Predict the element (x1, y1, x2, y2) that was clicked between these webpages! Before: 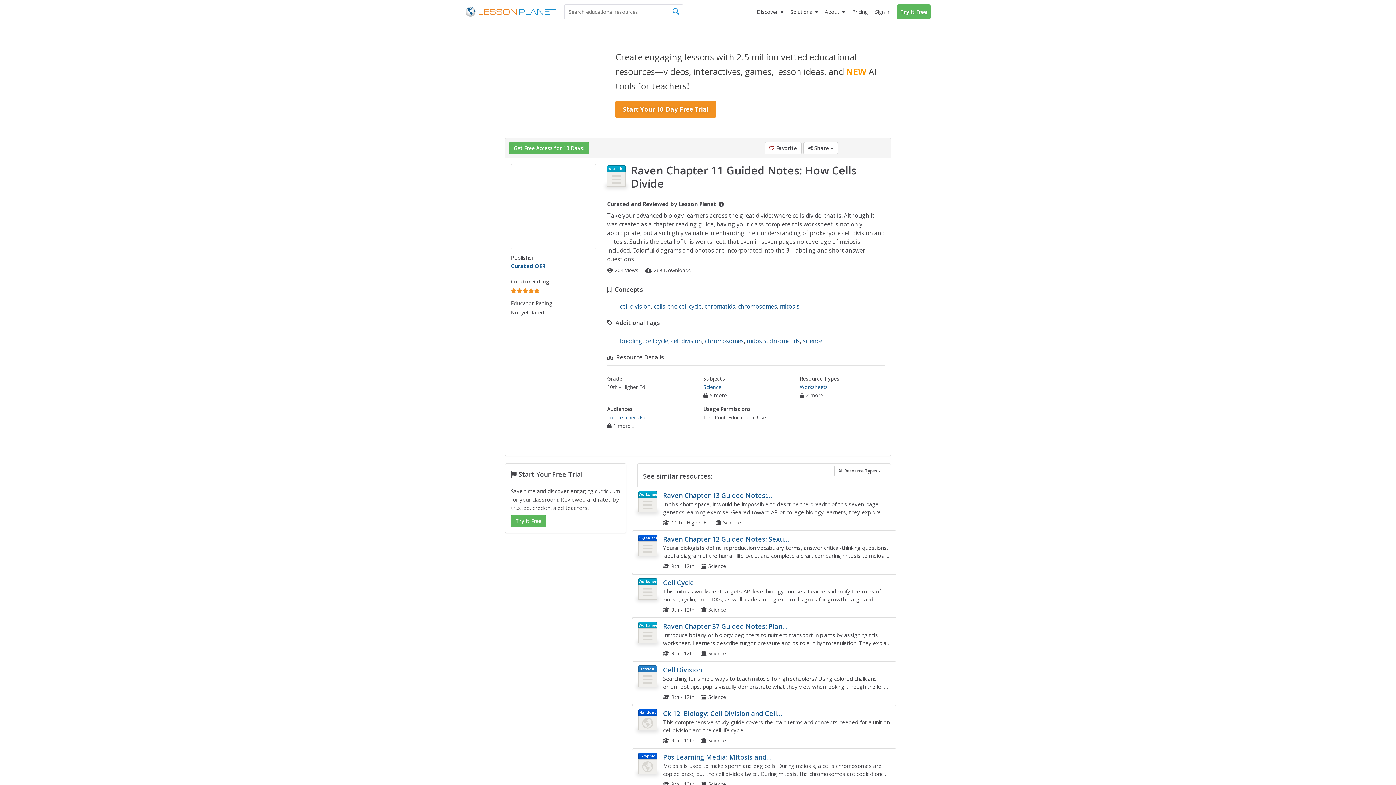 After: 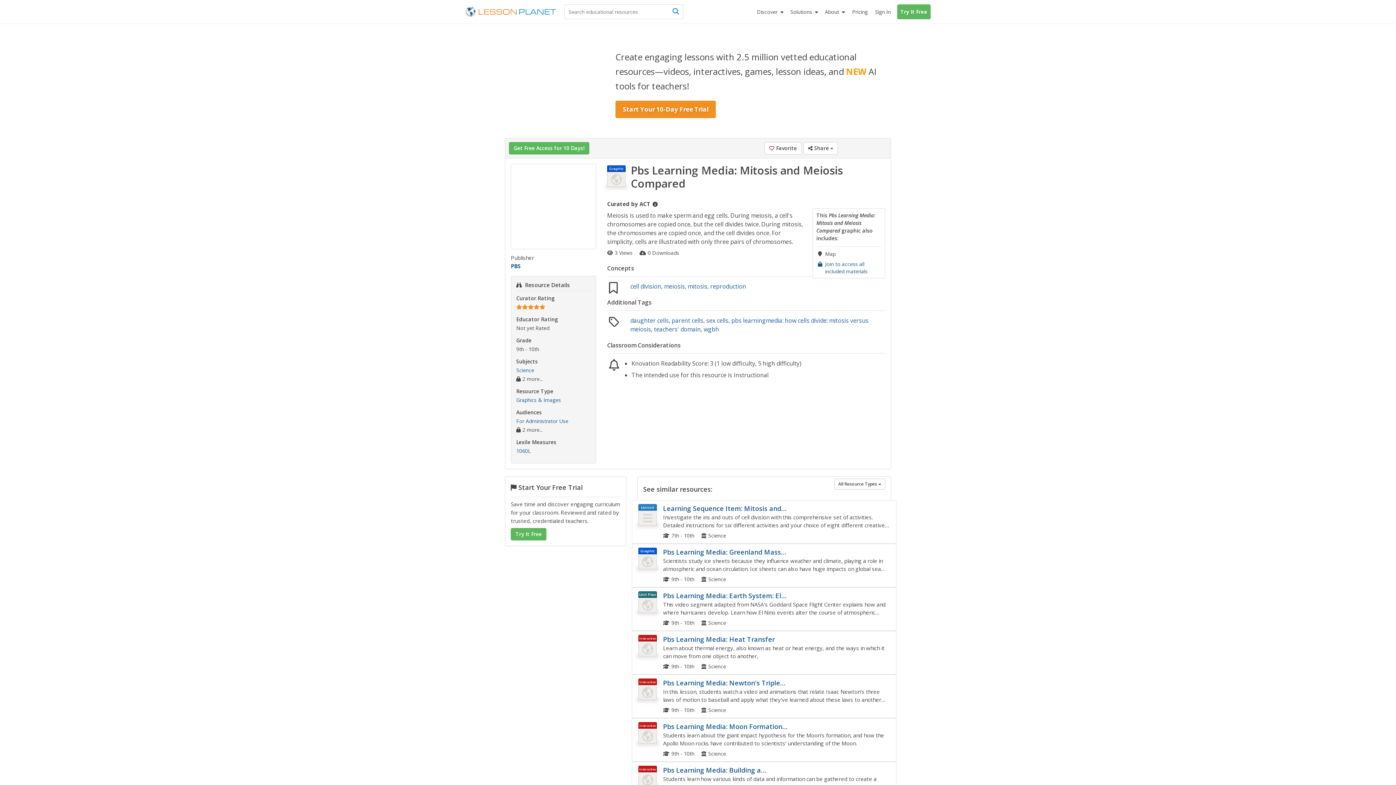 Action: bbox: (637, 753, 890, 788) label: Graphic
Pbs Learning Media: Mitosis and Meiosis Compared
Meiosis is used to make sperm and egg cells. During meiosis, a cell's chromosomes are copied once, but the cell divides twice. During mitosis, the chromosomes are copied once, and the cell divides once. For simplicity, cells are...
9th - 10th Science